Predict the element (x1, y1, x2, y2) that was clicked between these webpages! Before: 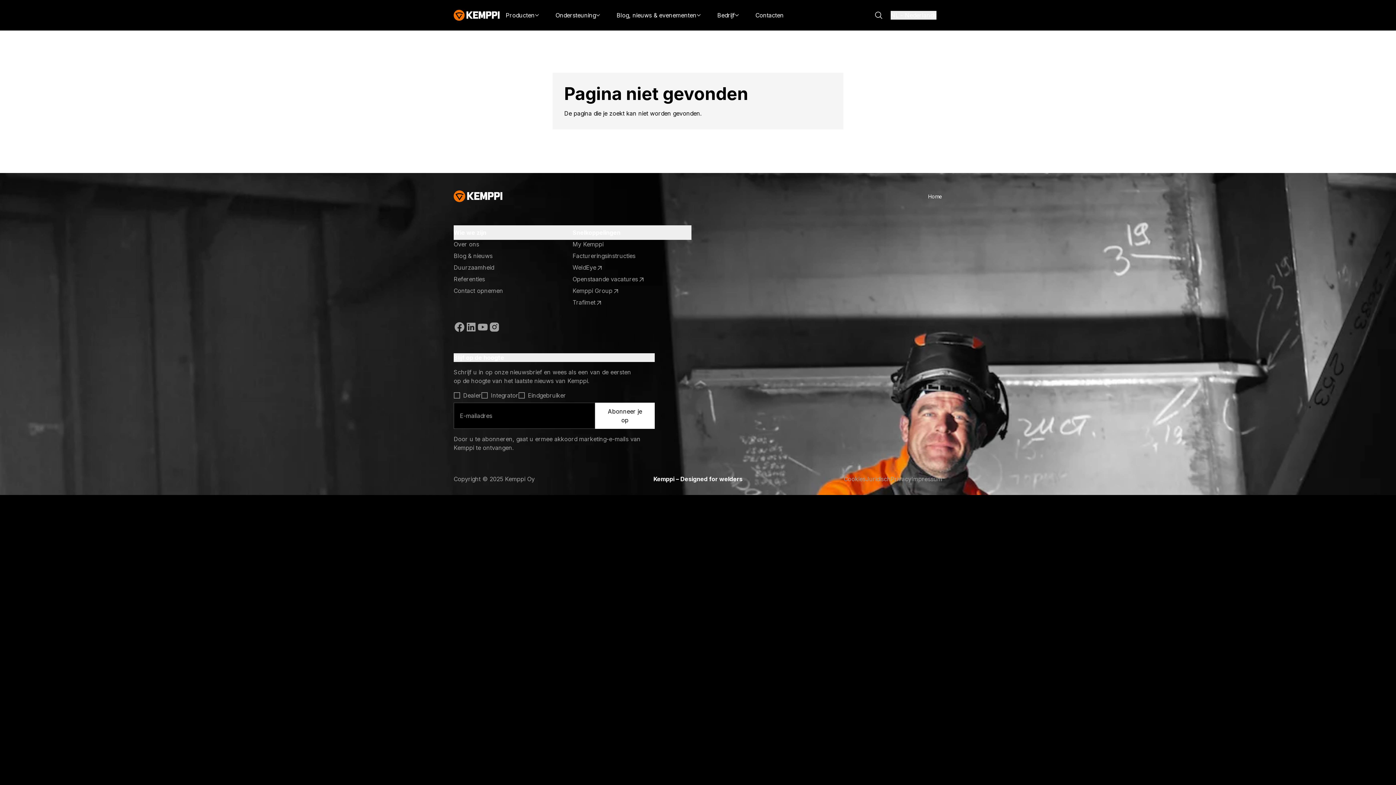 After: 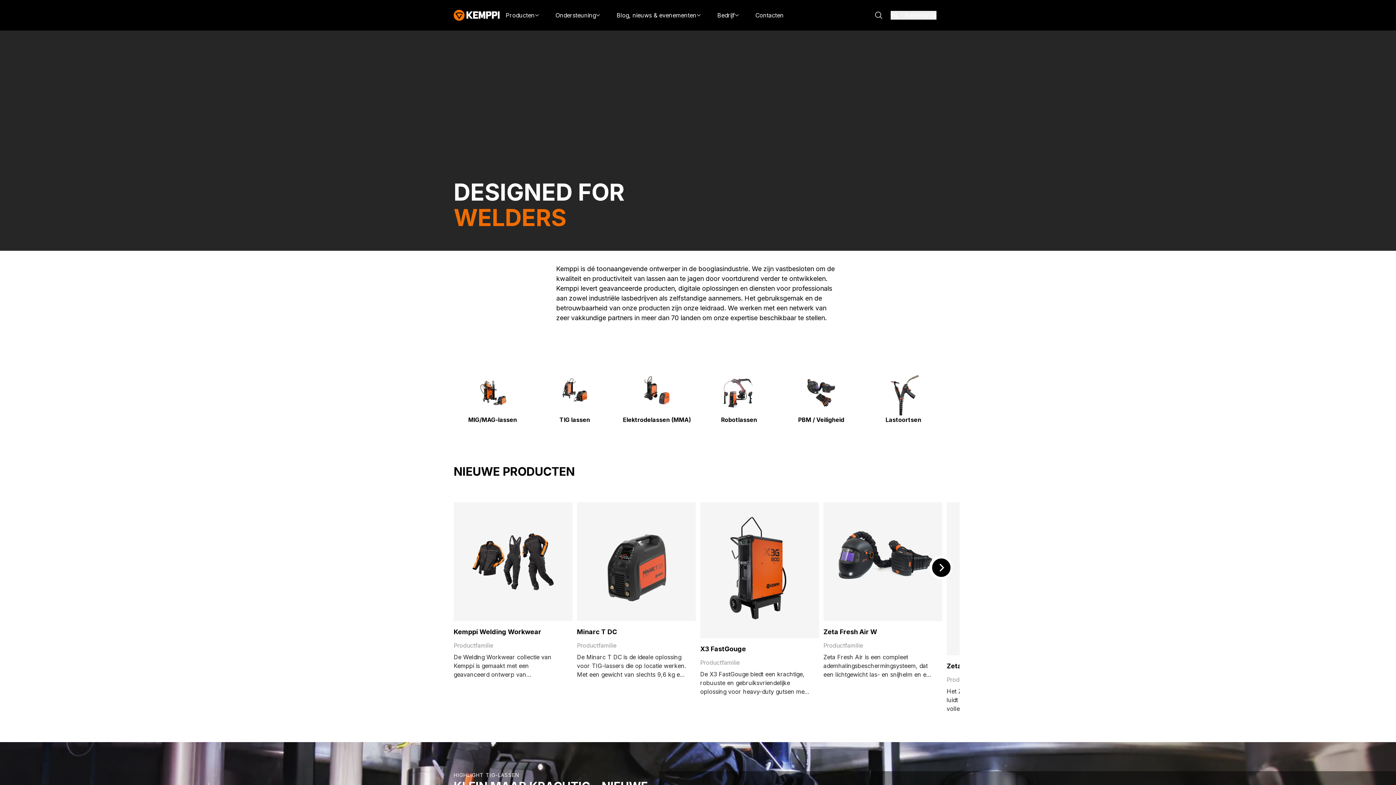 Action: label: Home bbox: (928, 193, 942, 199)